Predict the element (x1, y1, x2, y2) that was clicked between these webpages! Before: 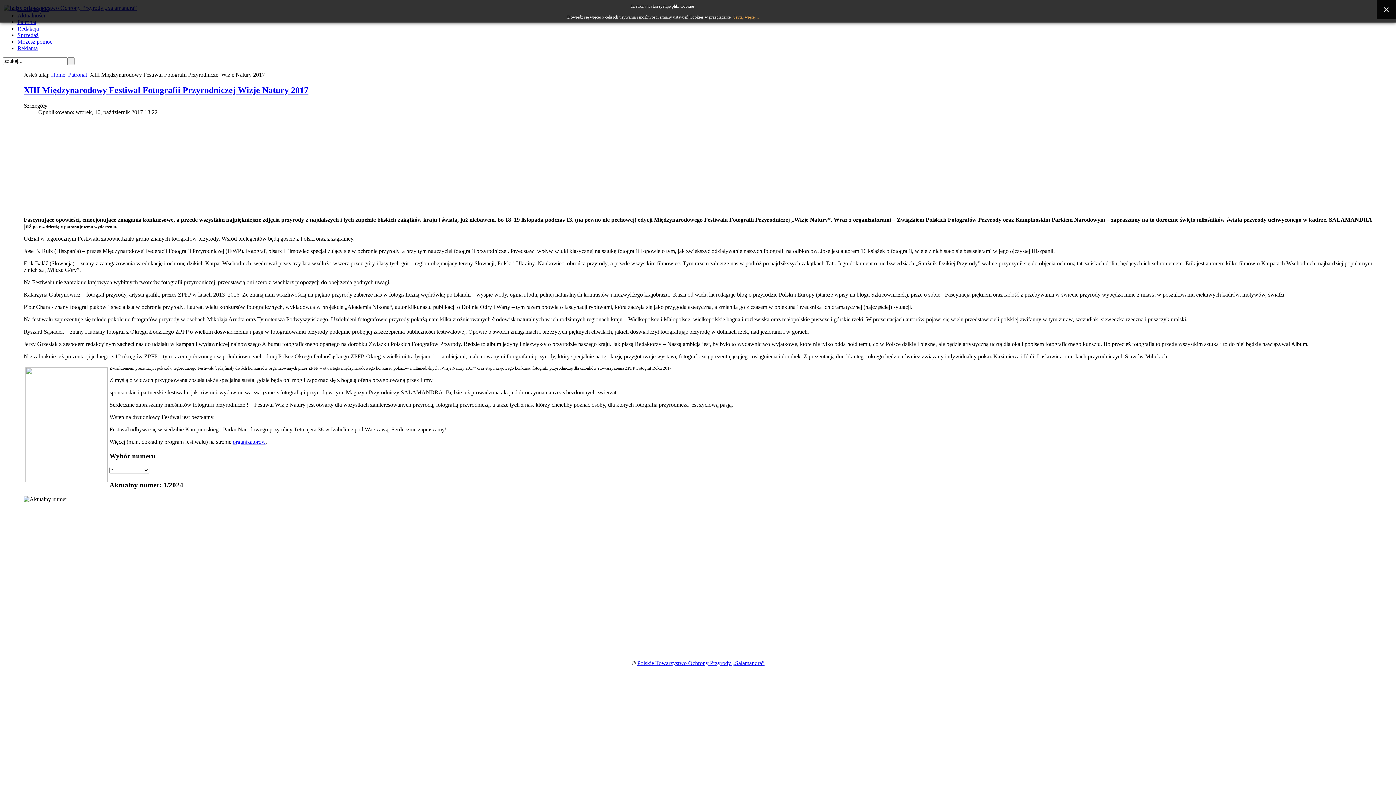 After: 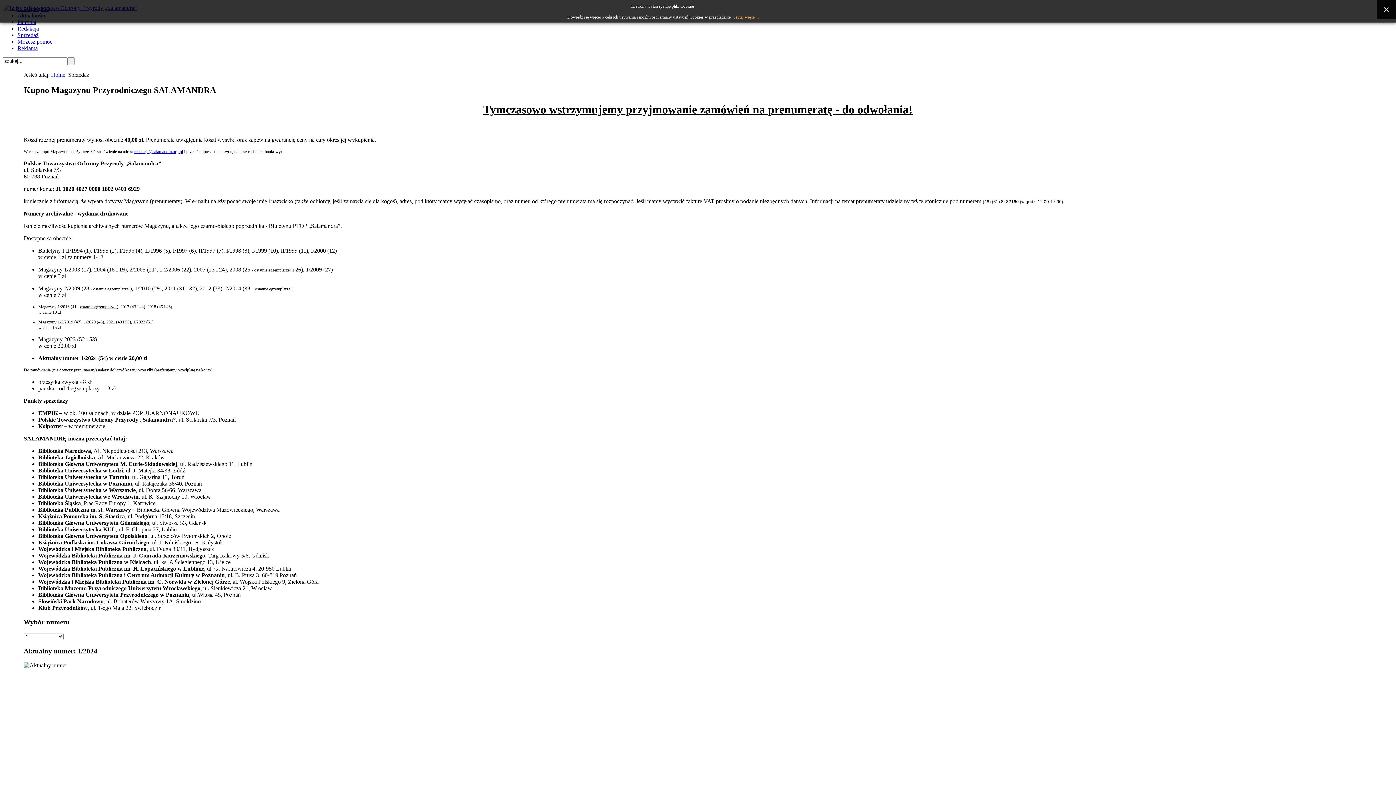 Action: bbox: (17, 32, 38, 38) label: Sprzedaż